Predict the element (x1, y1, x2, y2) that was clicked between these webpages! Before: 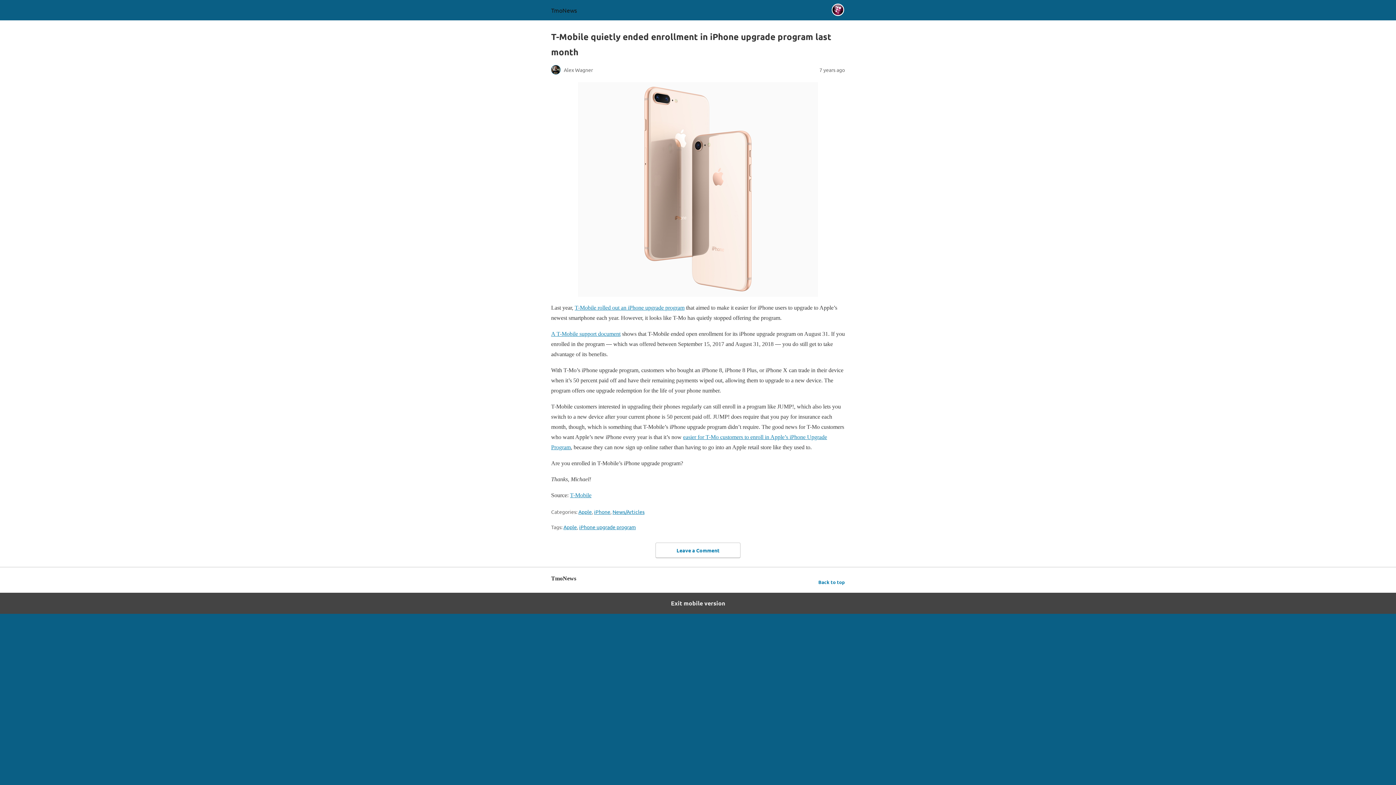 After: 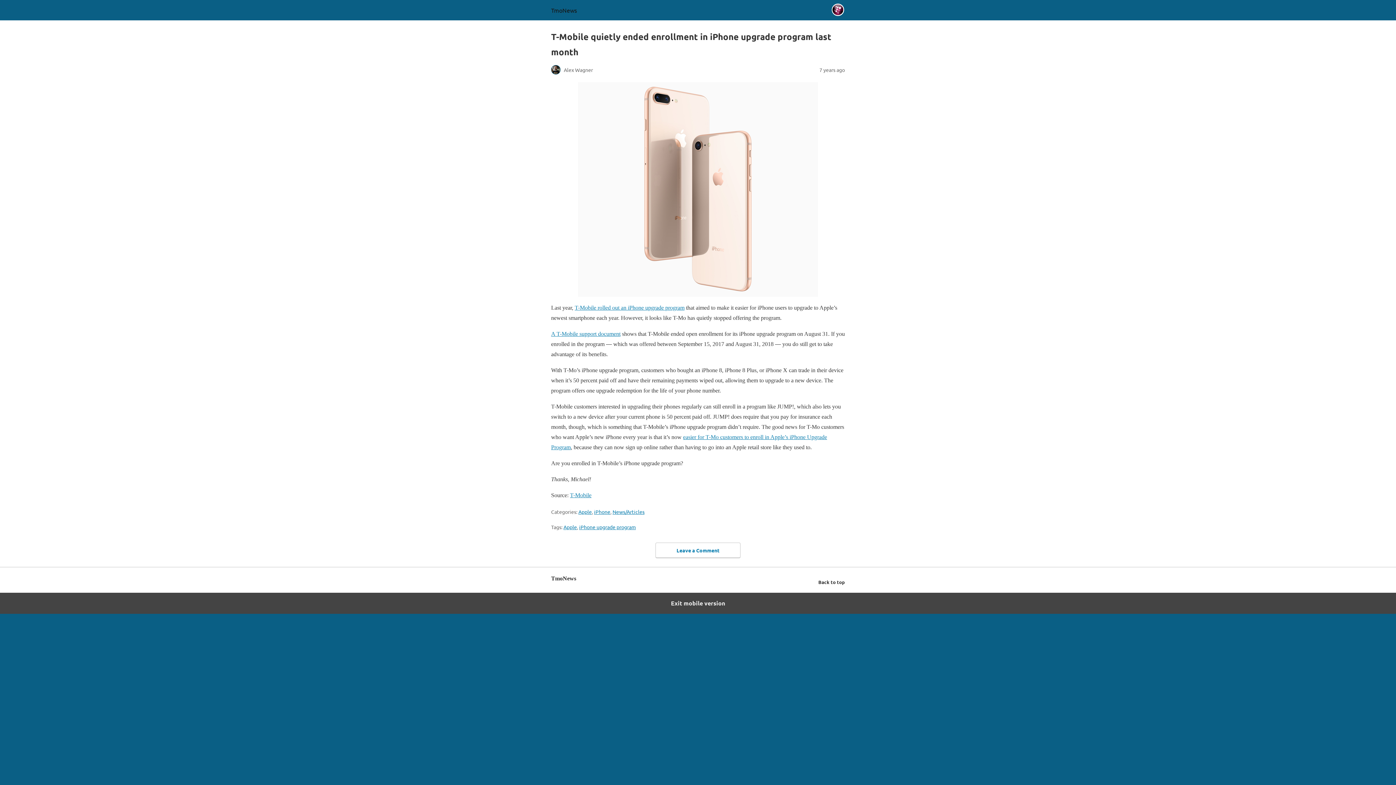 Action: label: Back to top bbox: (818, 577, 845, 586)